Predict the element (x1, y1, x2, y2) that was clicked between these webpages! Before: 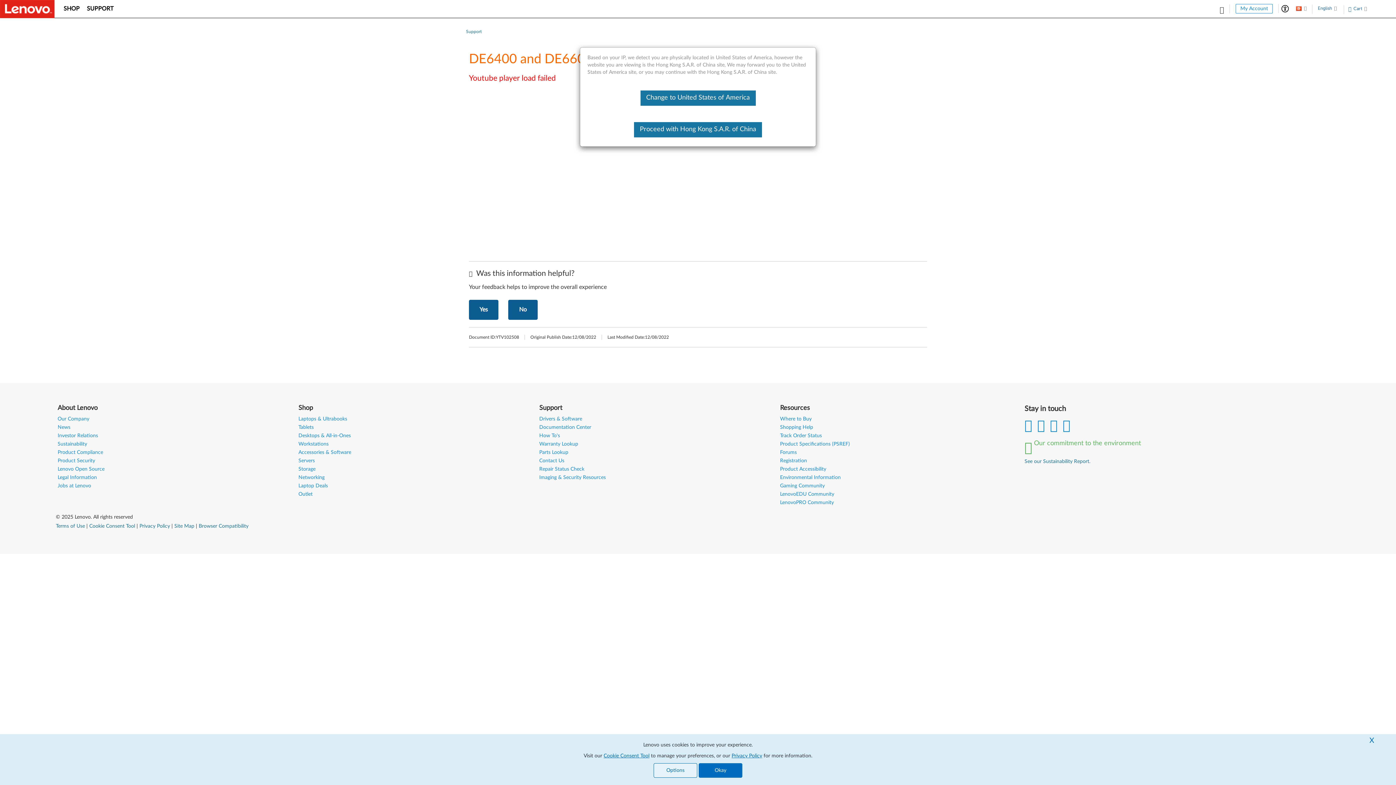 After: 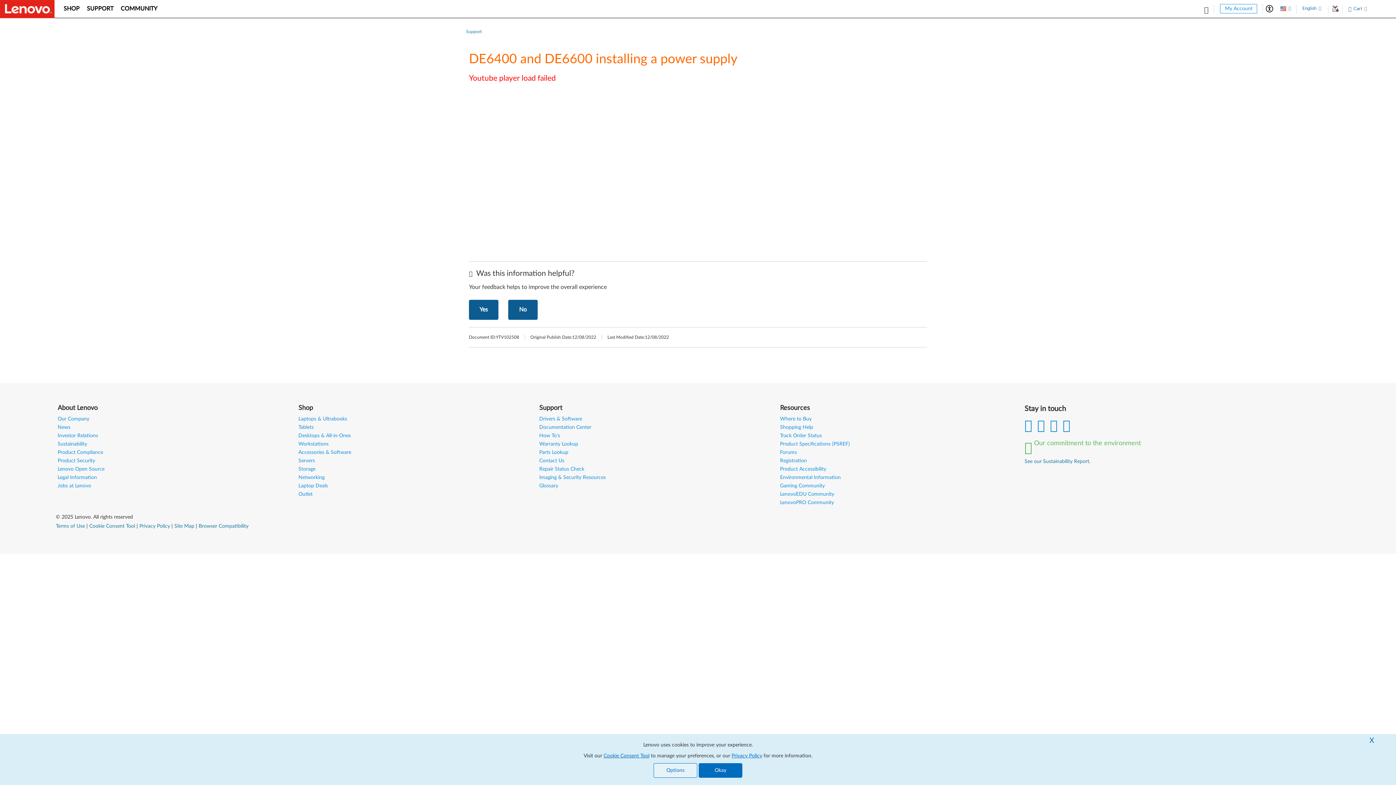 Action: label: Change to United States of America bbox: (640, 90, 755, 105)